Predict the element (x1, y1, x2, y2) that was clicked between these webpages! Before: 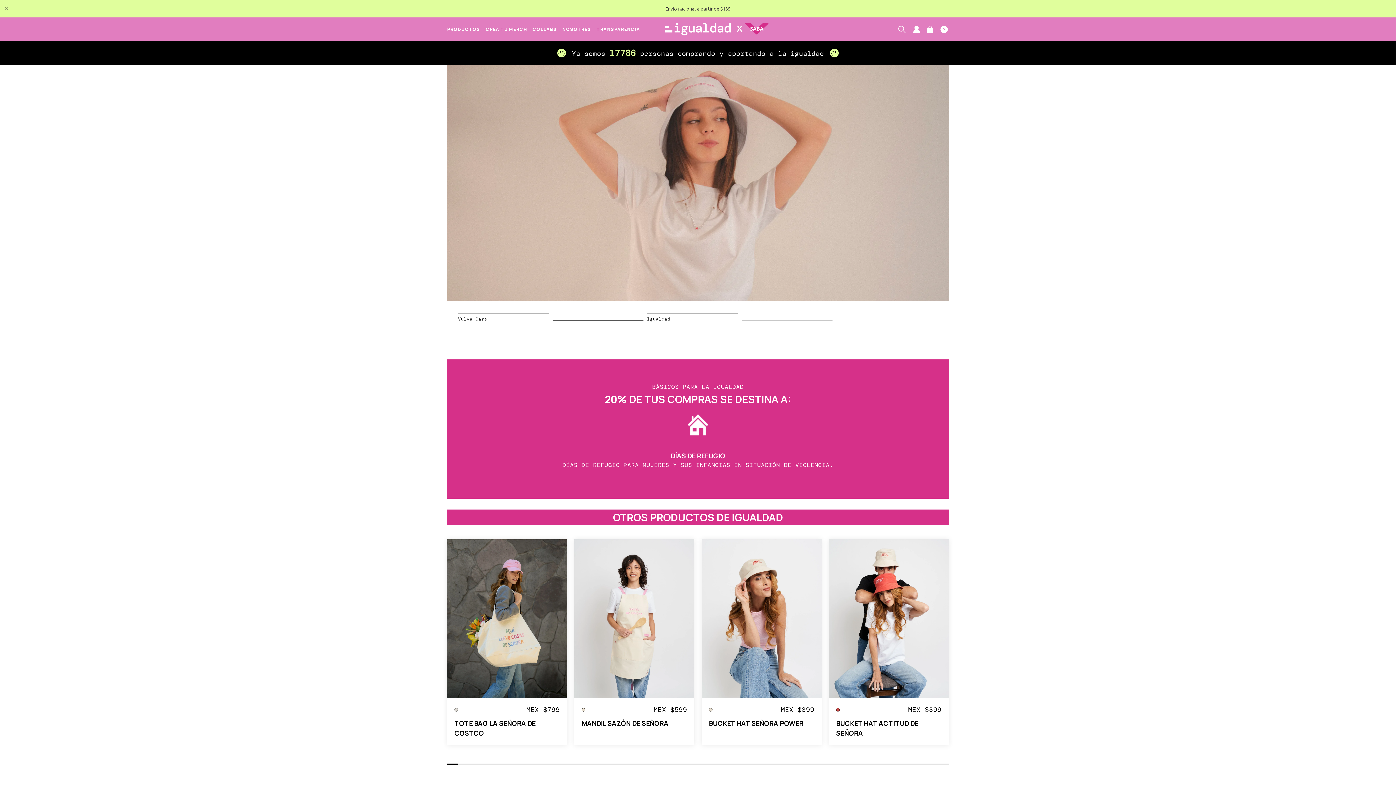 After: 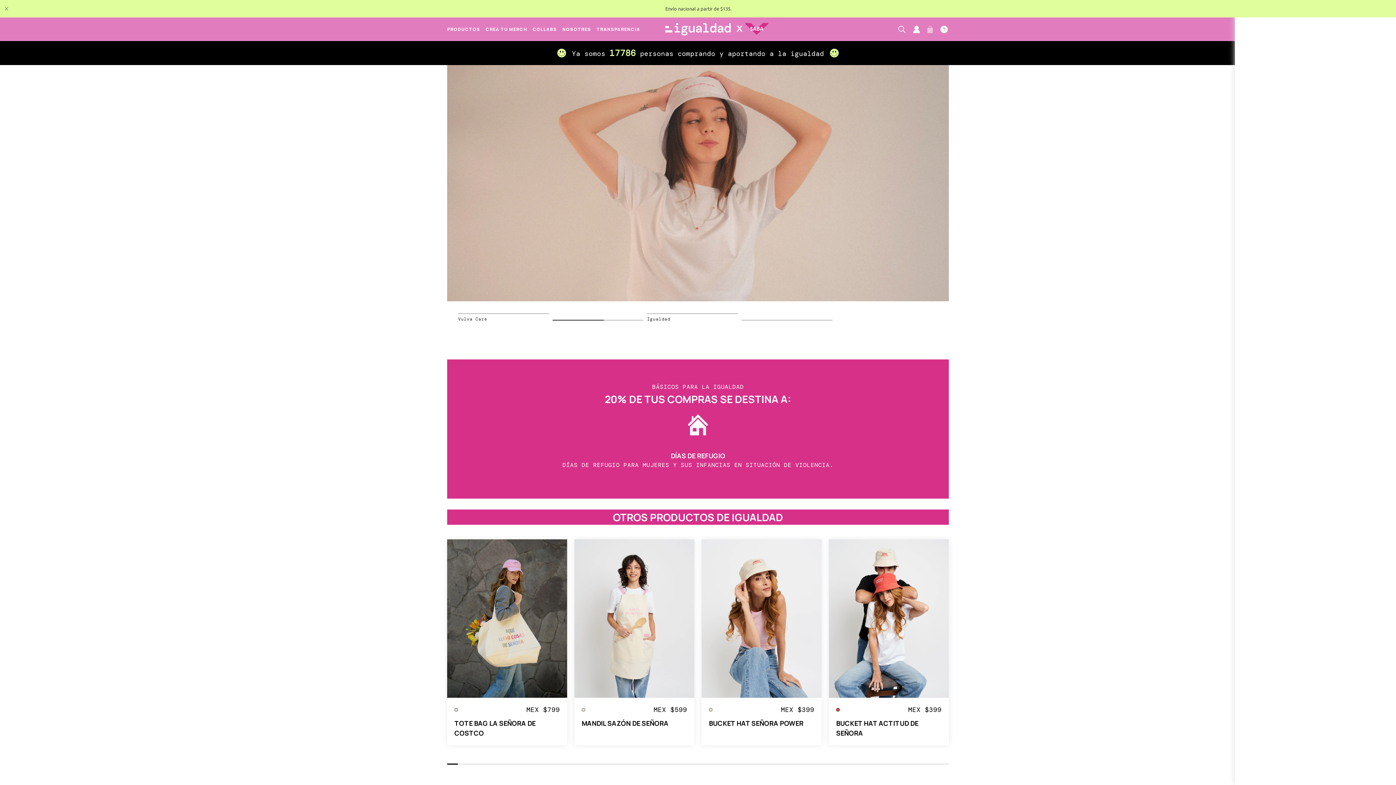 Action: bbox: (926, 22, 934, 36)